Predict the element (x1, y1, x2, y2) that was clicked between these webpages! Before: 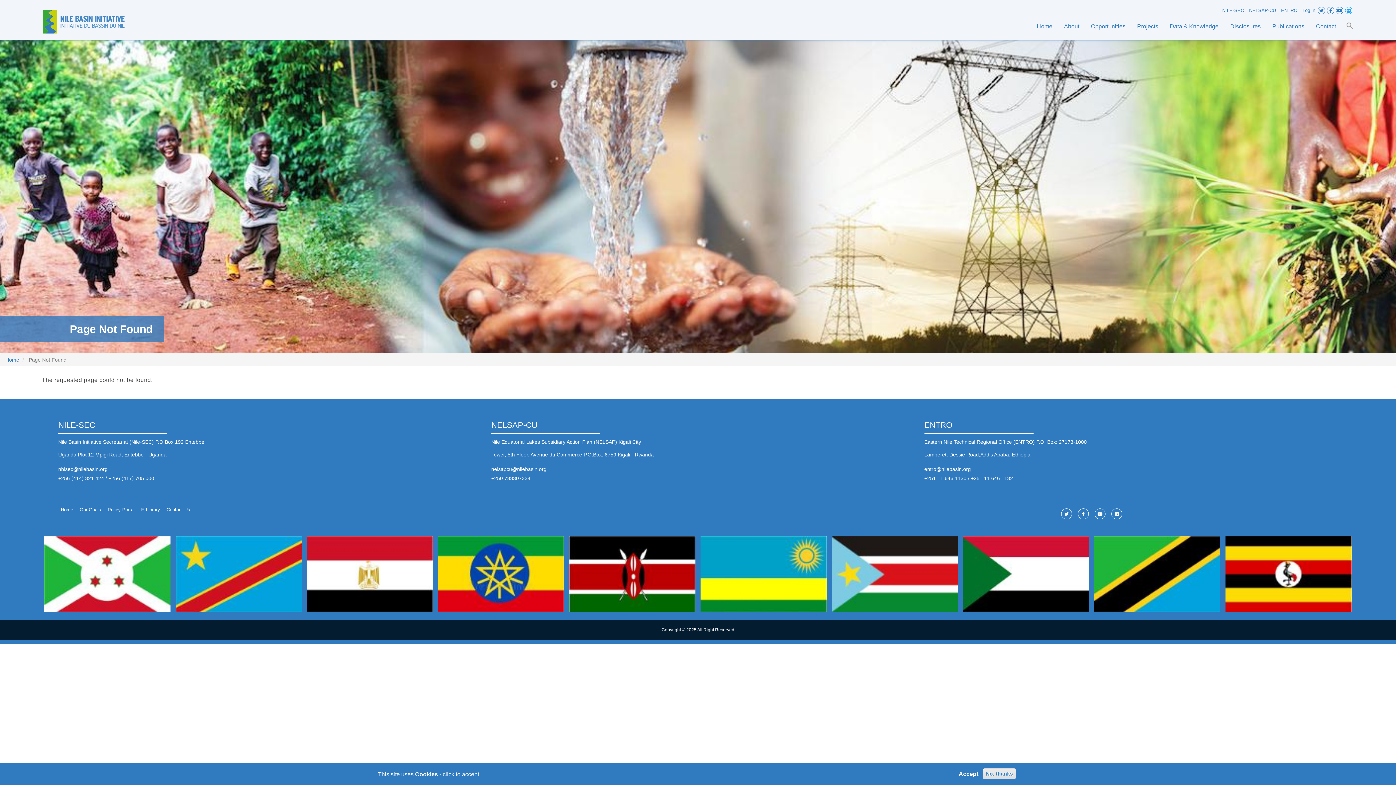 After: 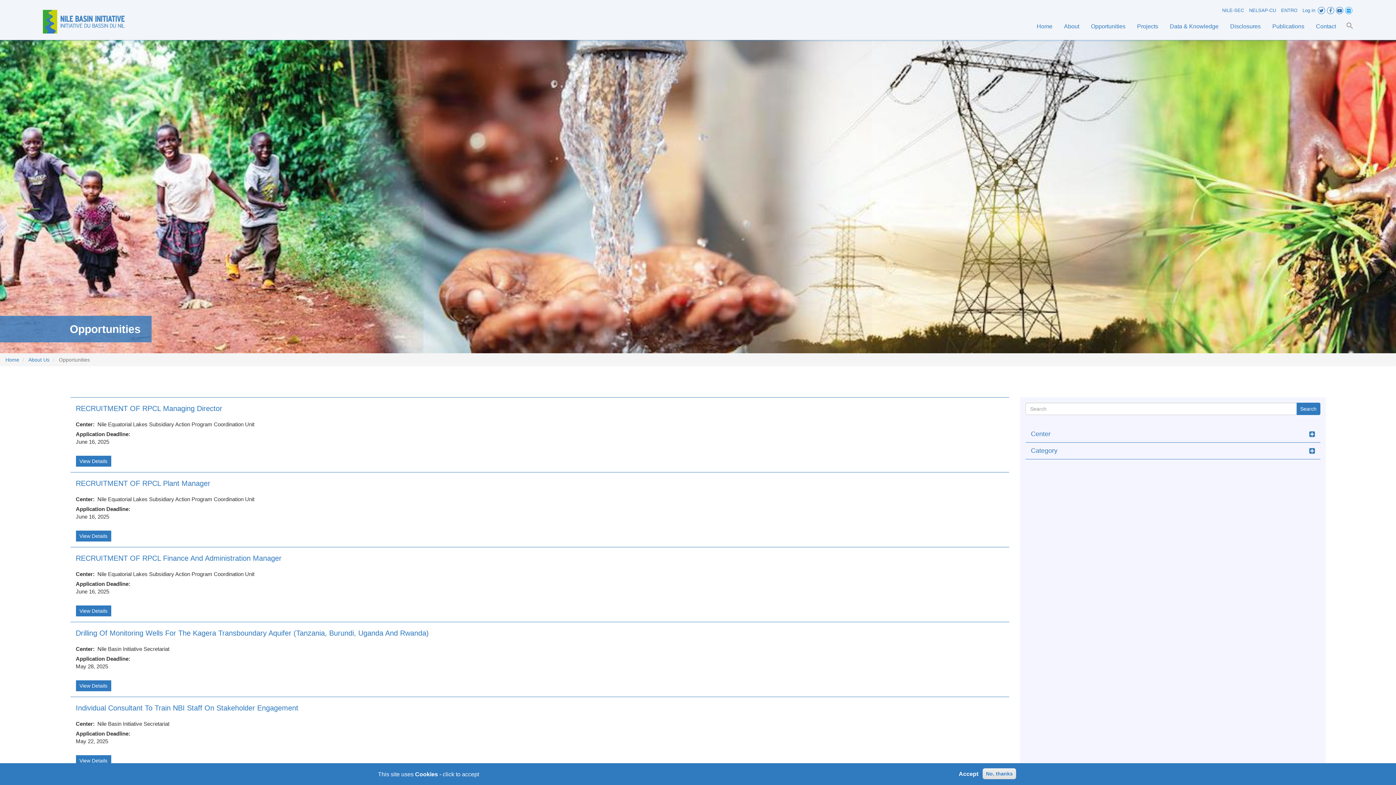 Action: label: Opportunities bbox: (1085, 16, 1131, 36)